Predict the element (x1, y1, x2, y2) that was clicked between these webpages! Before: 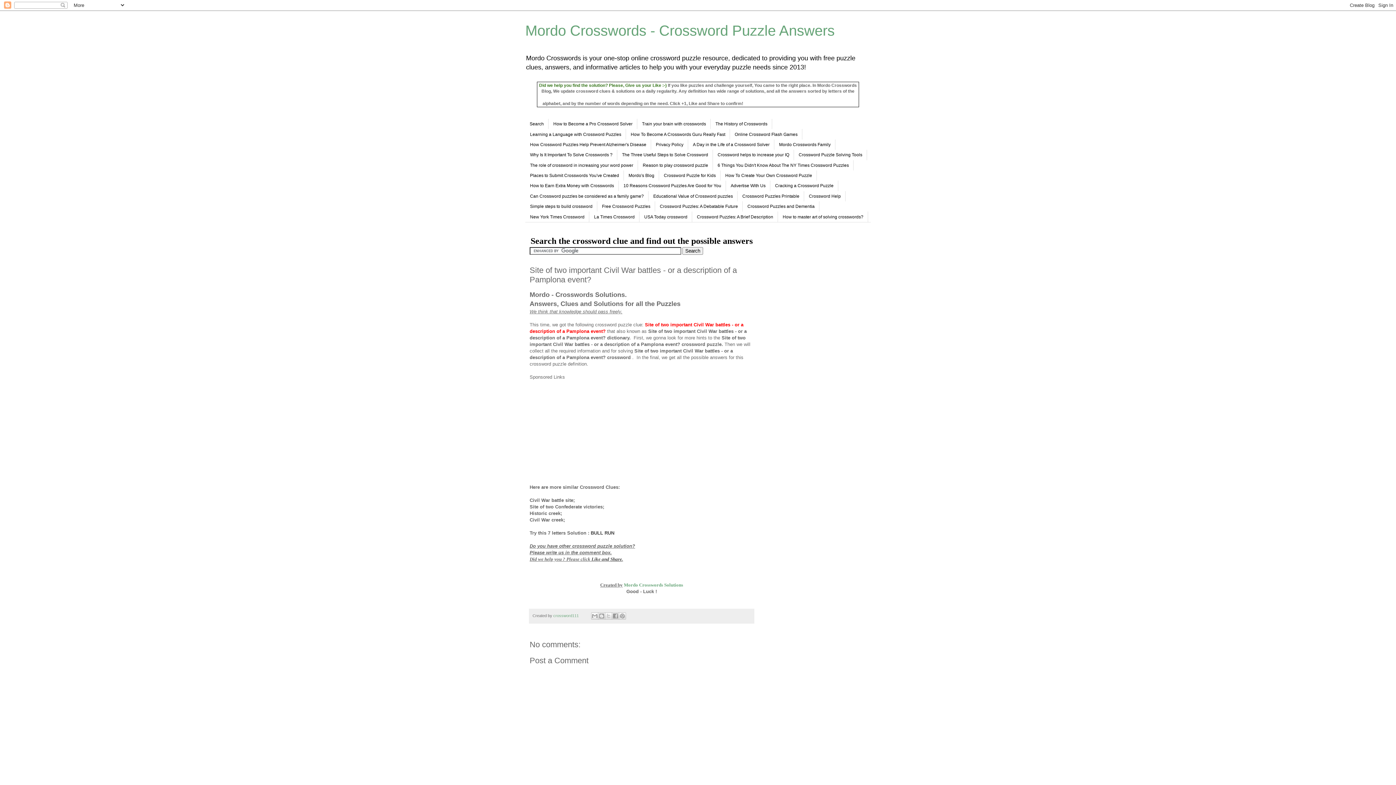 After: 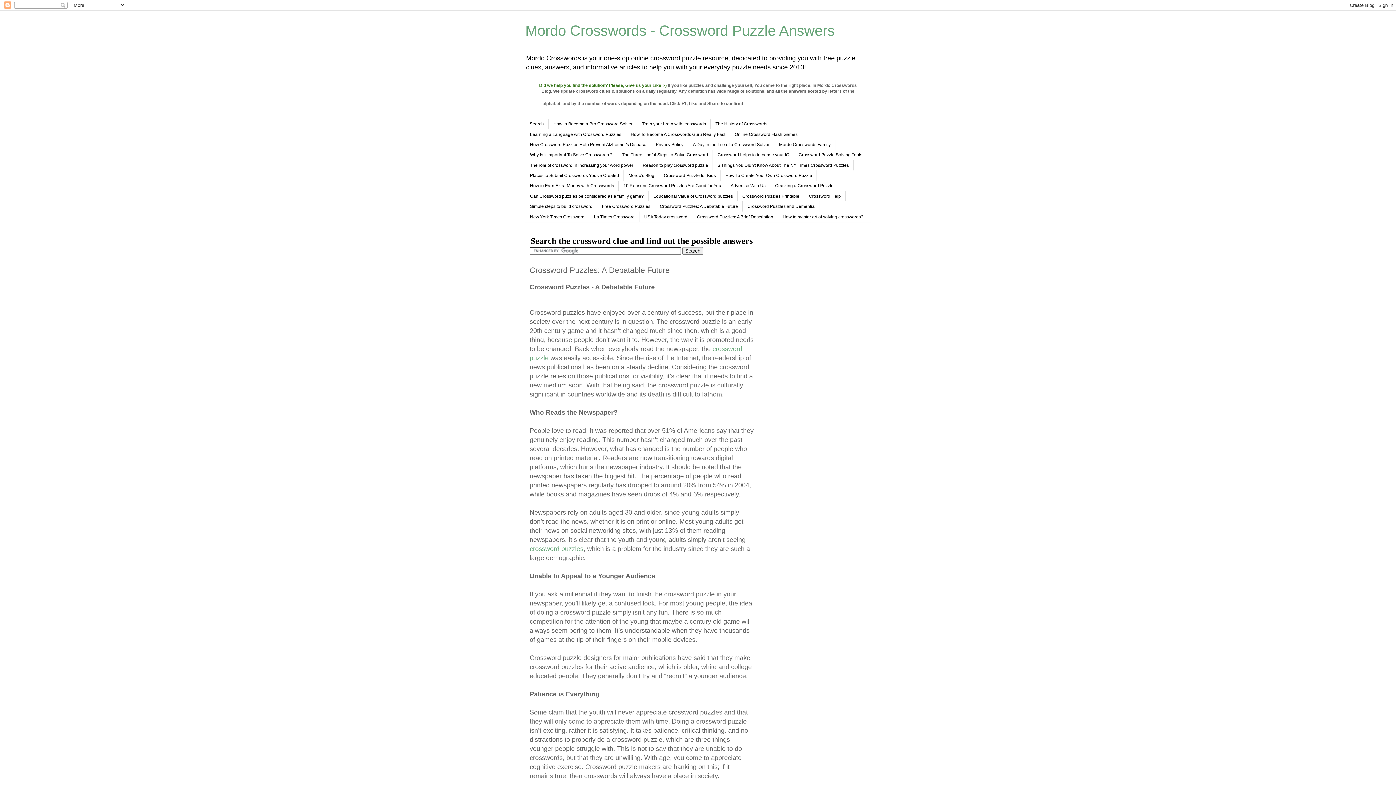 Action: label: Crossword Puzzles: A Debatable Future bbox: (655, 201, 742, 211)